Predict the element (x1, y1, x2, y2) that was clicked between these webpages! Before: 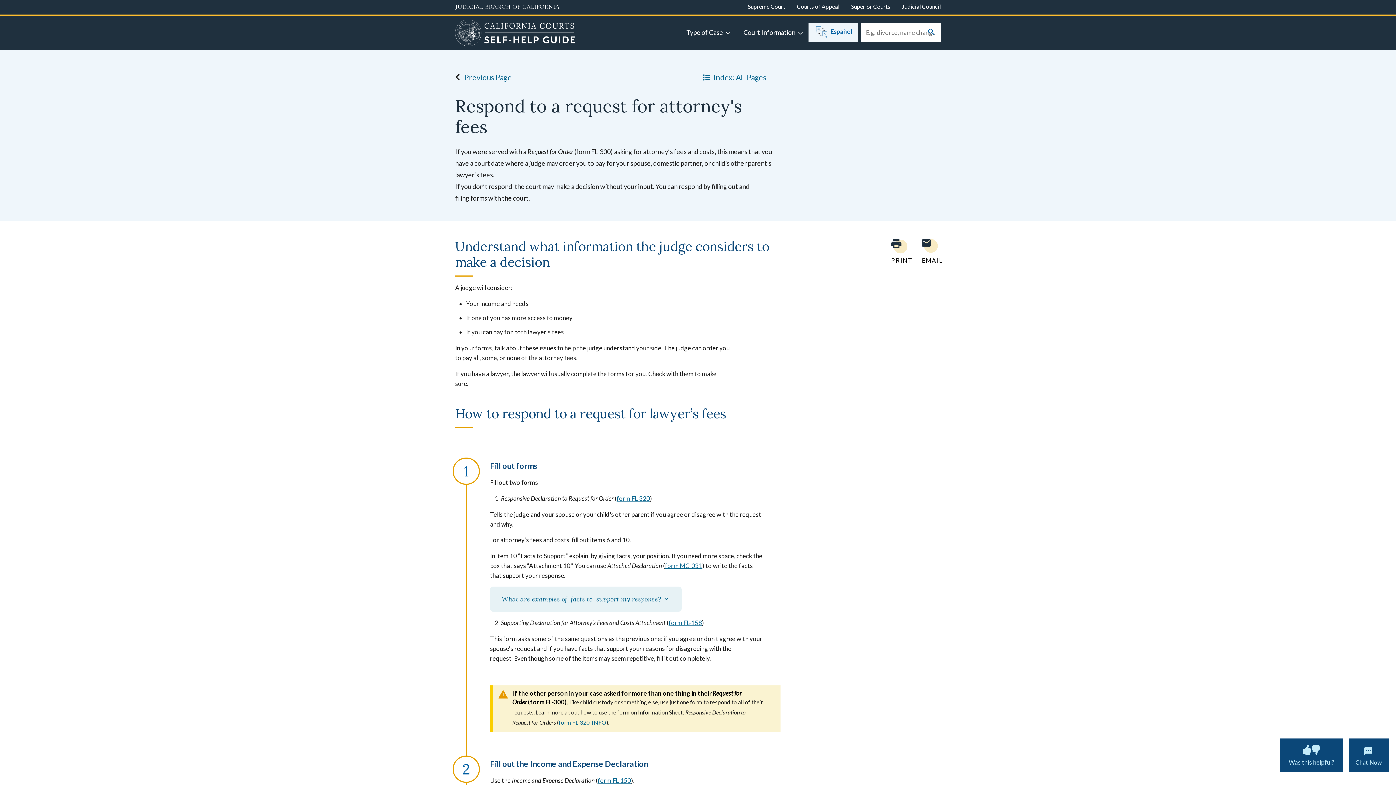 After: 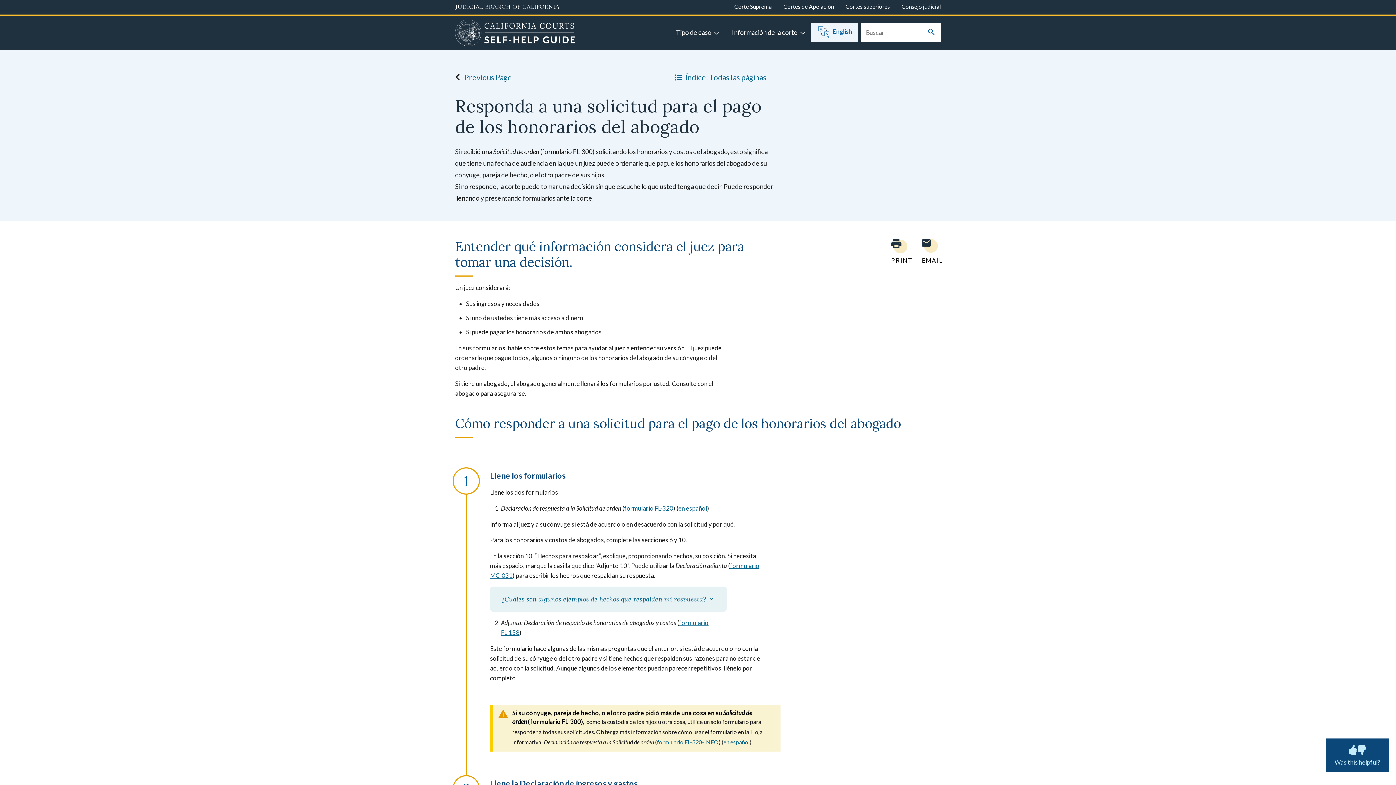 Action: bbox: (808, 22, 858, 41) label: Español